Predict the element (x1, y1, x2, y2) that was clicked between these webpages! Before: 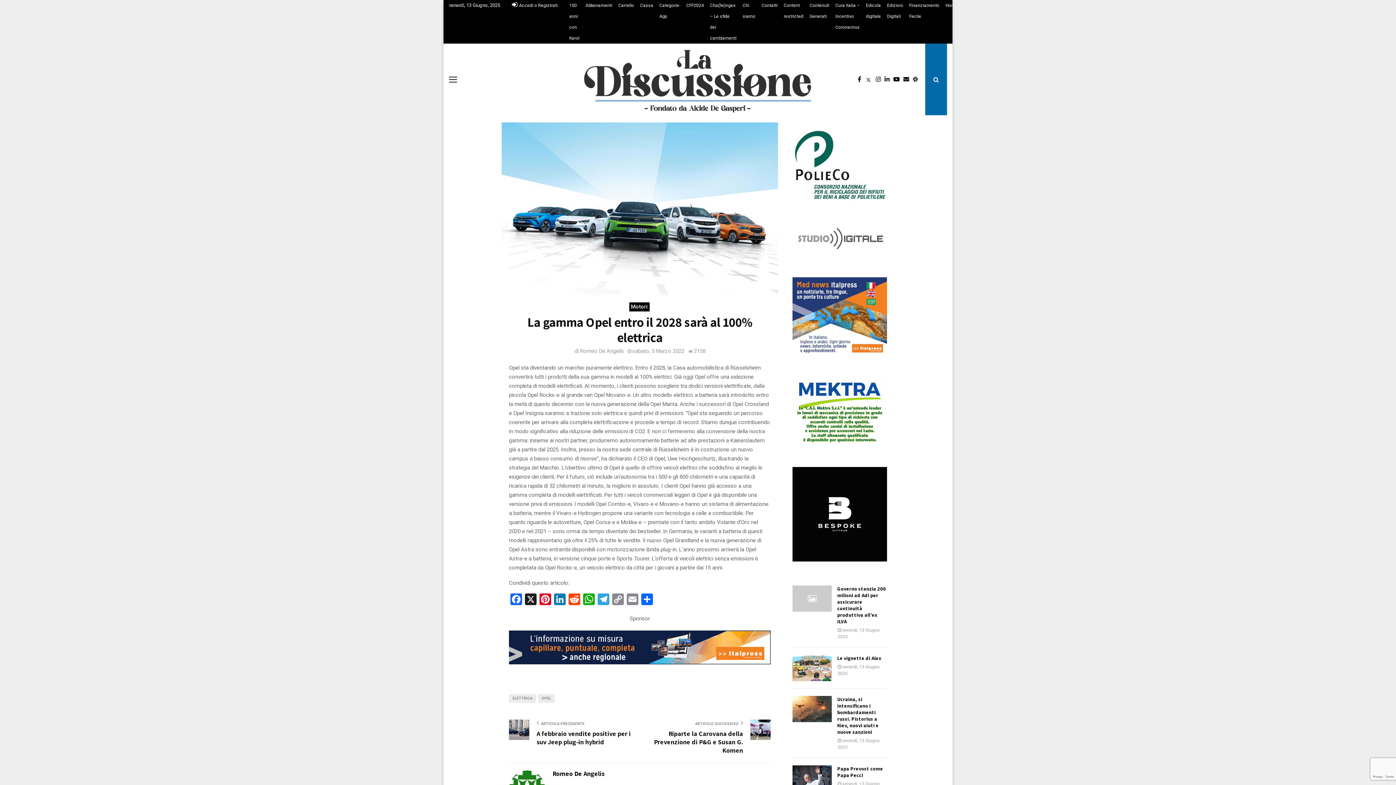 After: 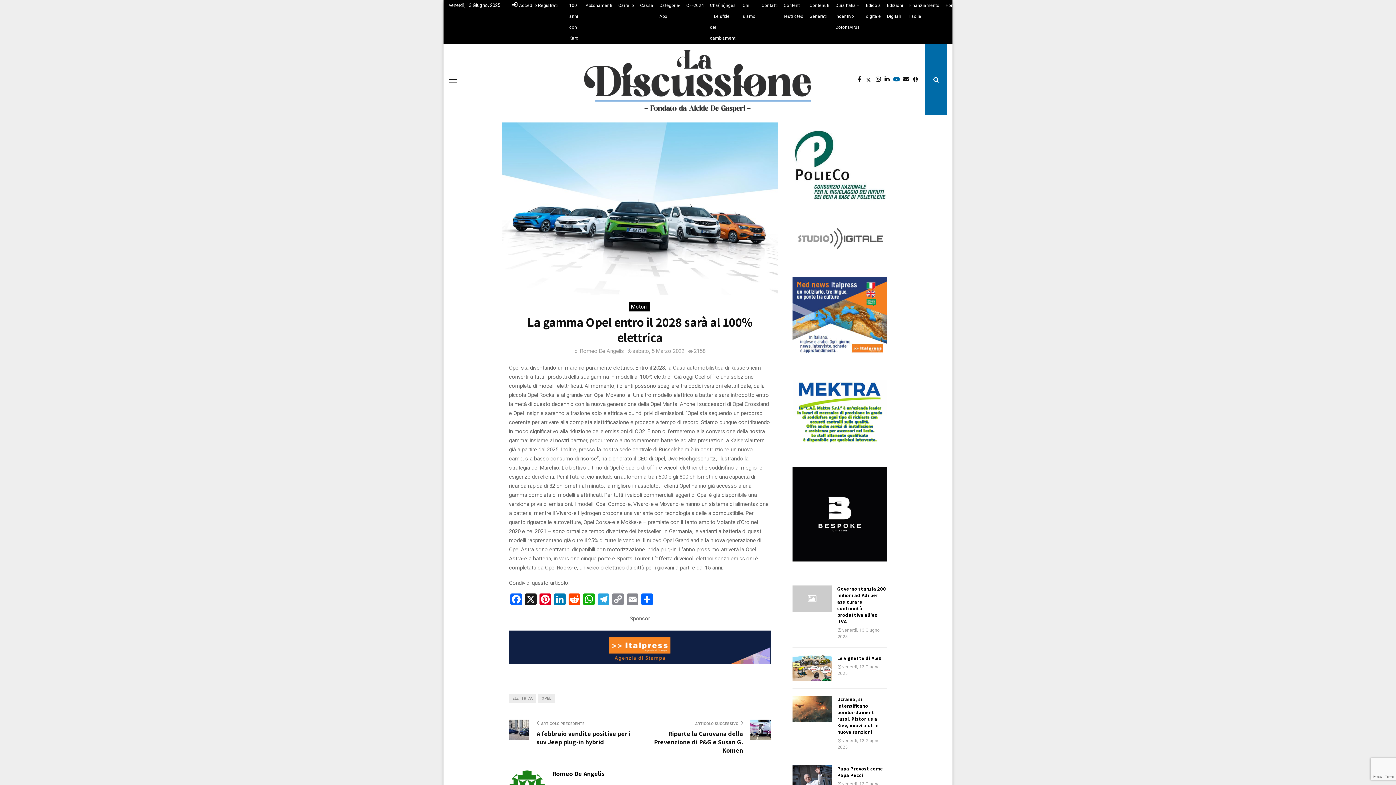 Action: bbox: (893, 73, 903, 85)